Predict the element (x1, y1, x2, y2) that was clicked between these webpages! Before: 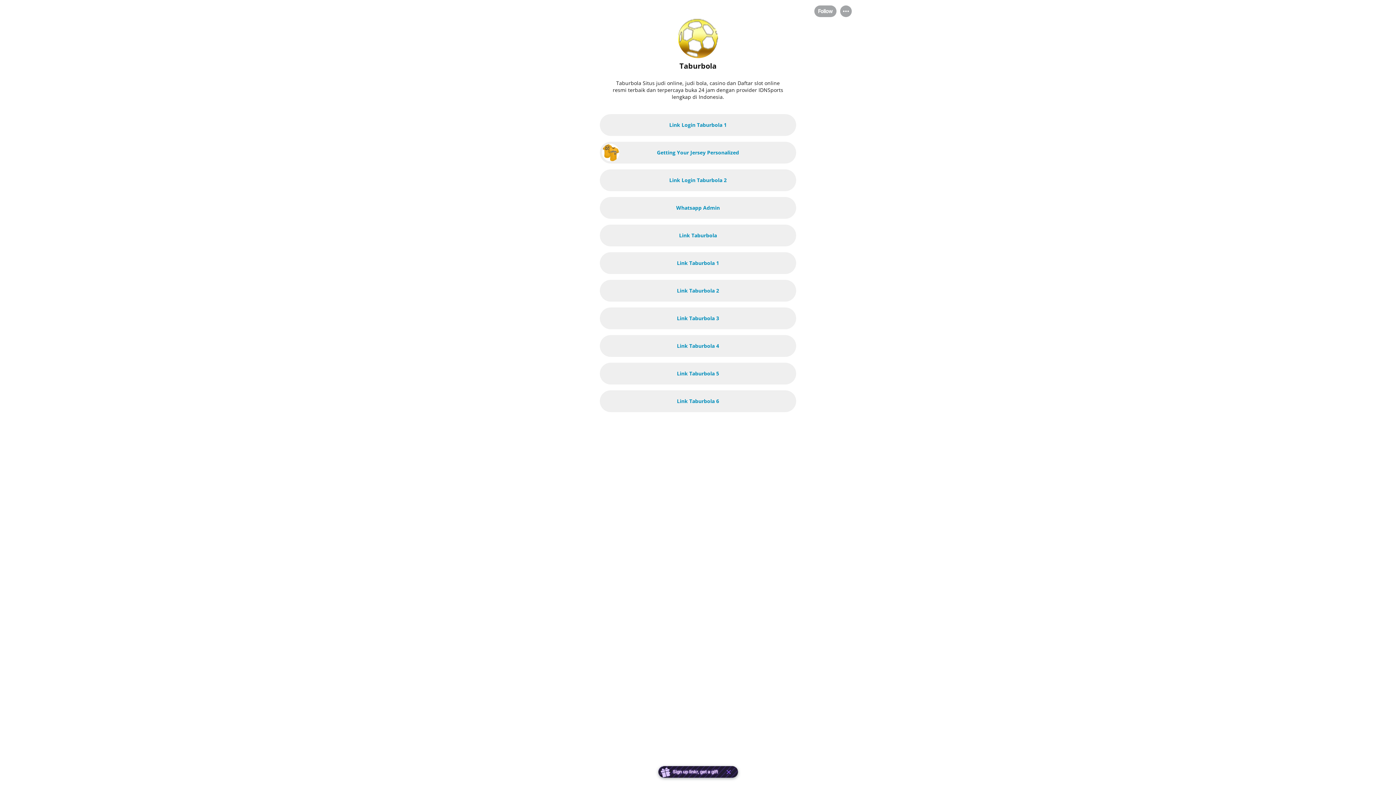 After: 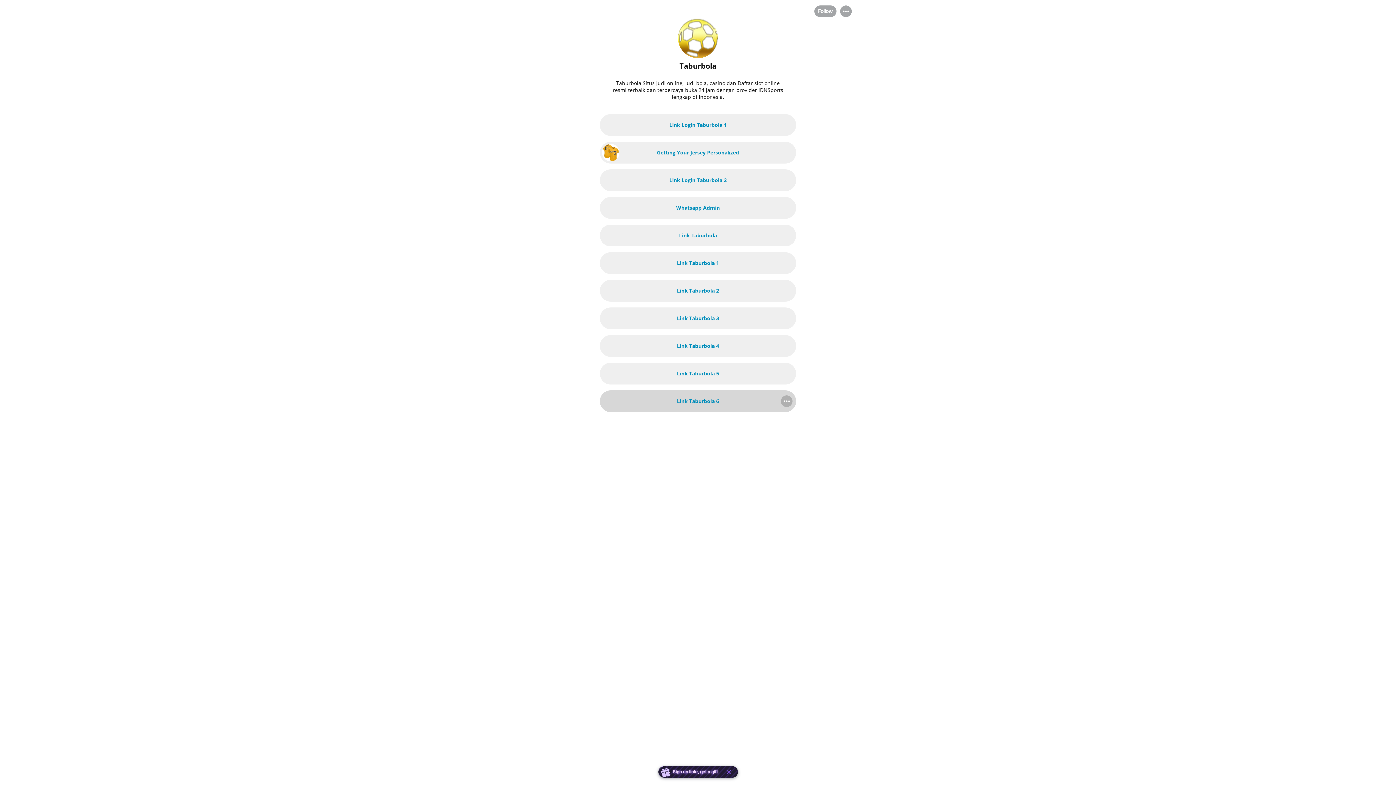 Action: label: link bbox: (600, 387, 796, 415)